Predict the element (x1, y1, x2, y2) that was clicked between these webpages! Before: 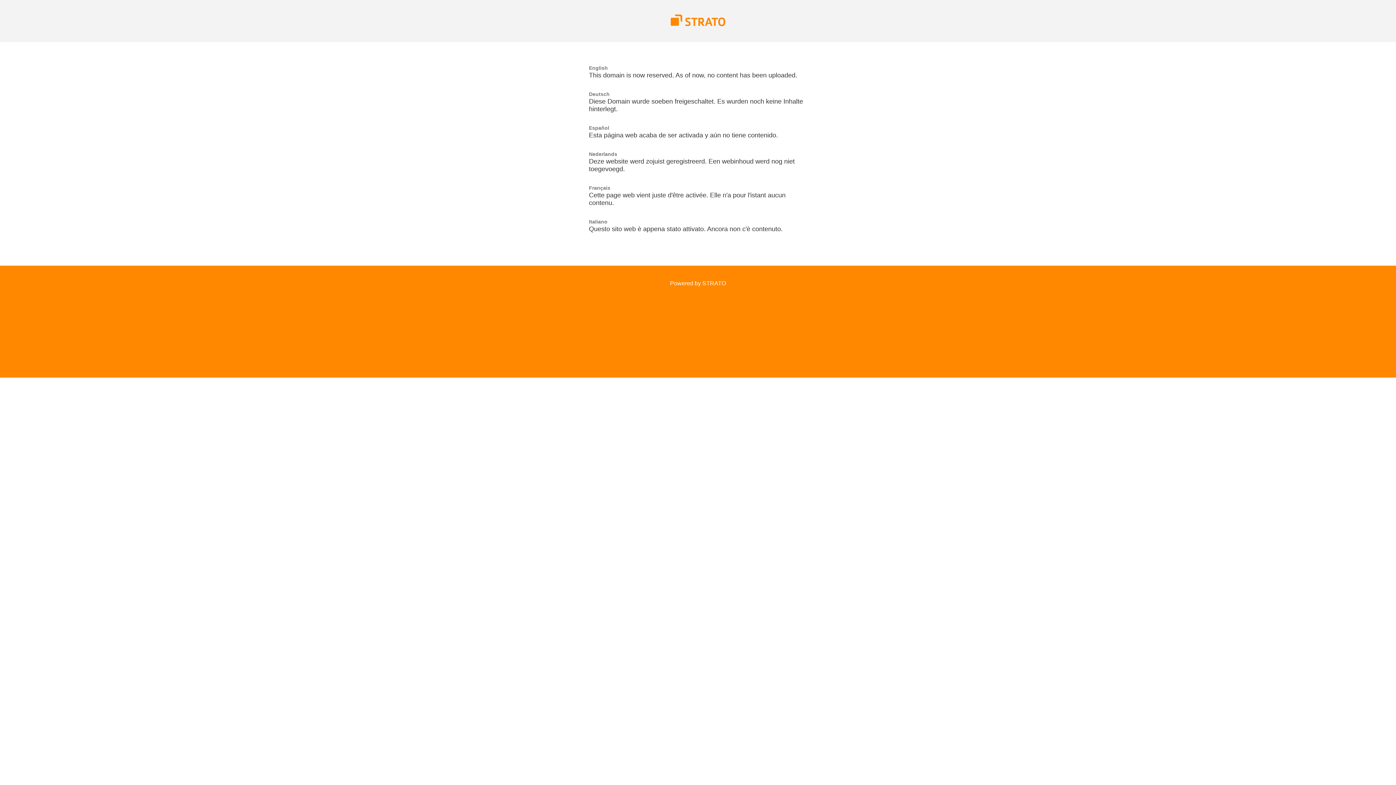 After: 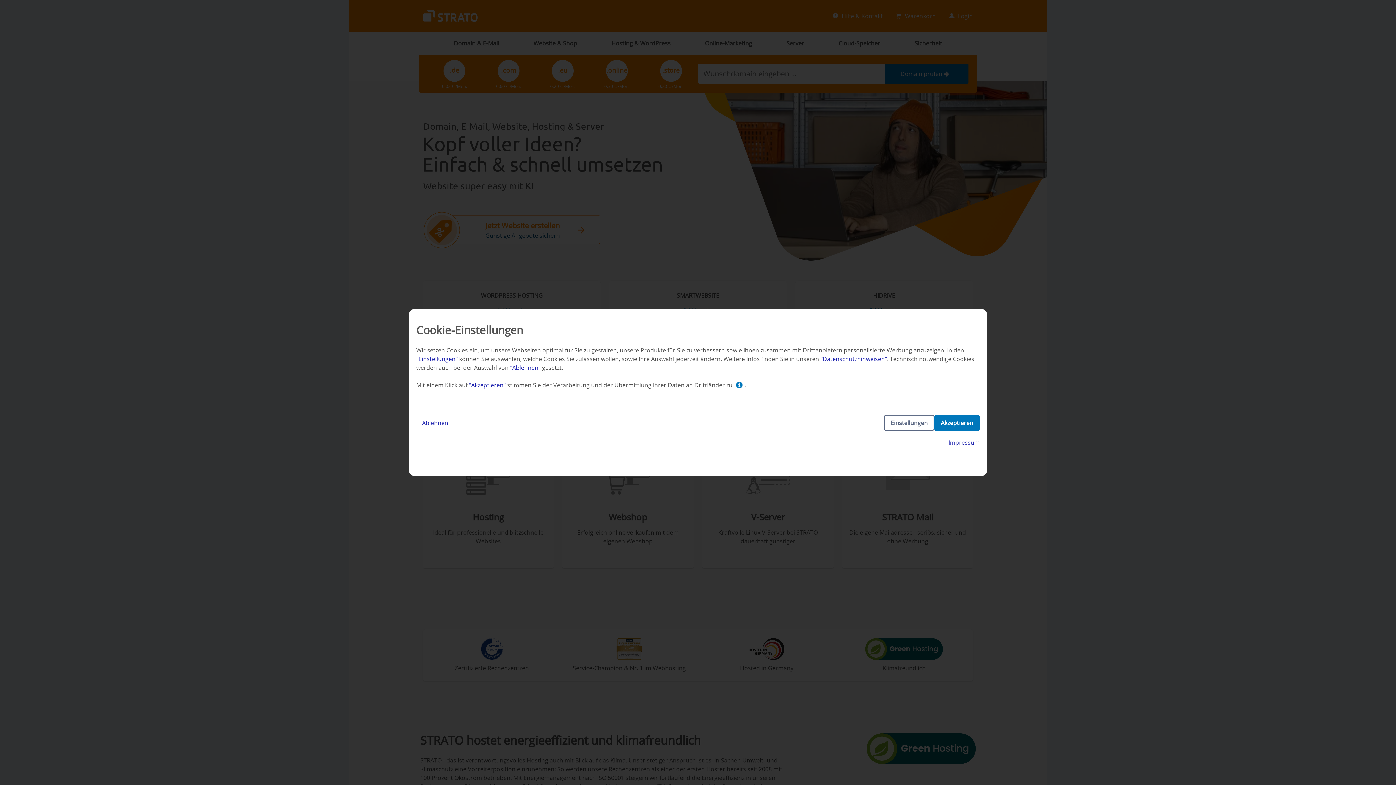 Action: bbox: (670, 280, 726, 286) label: Powered by STRATO